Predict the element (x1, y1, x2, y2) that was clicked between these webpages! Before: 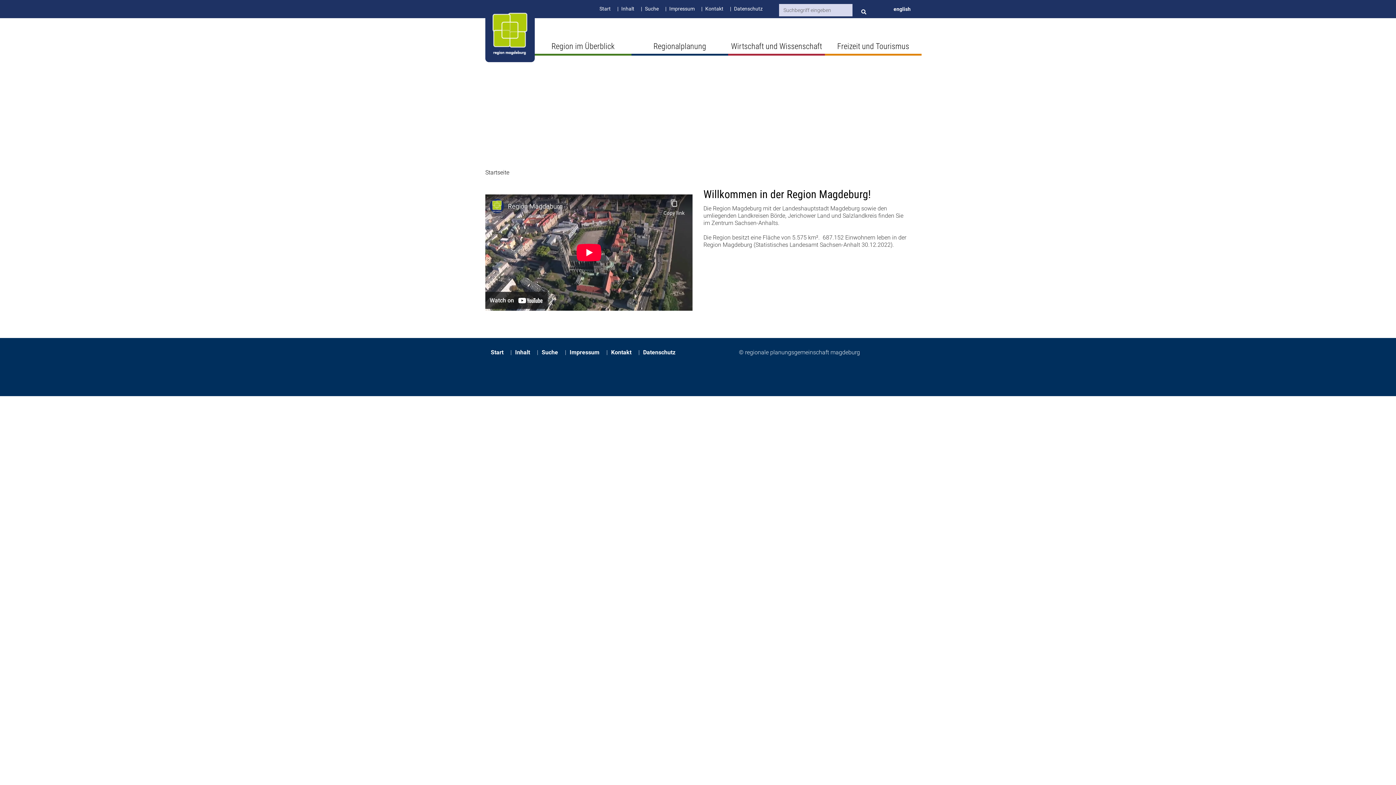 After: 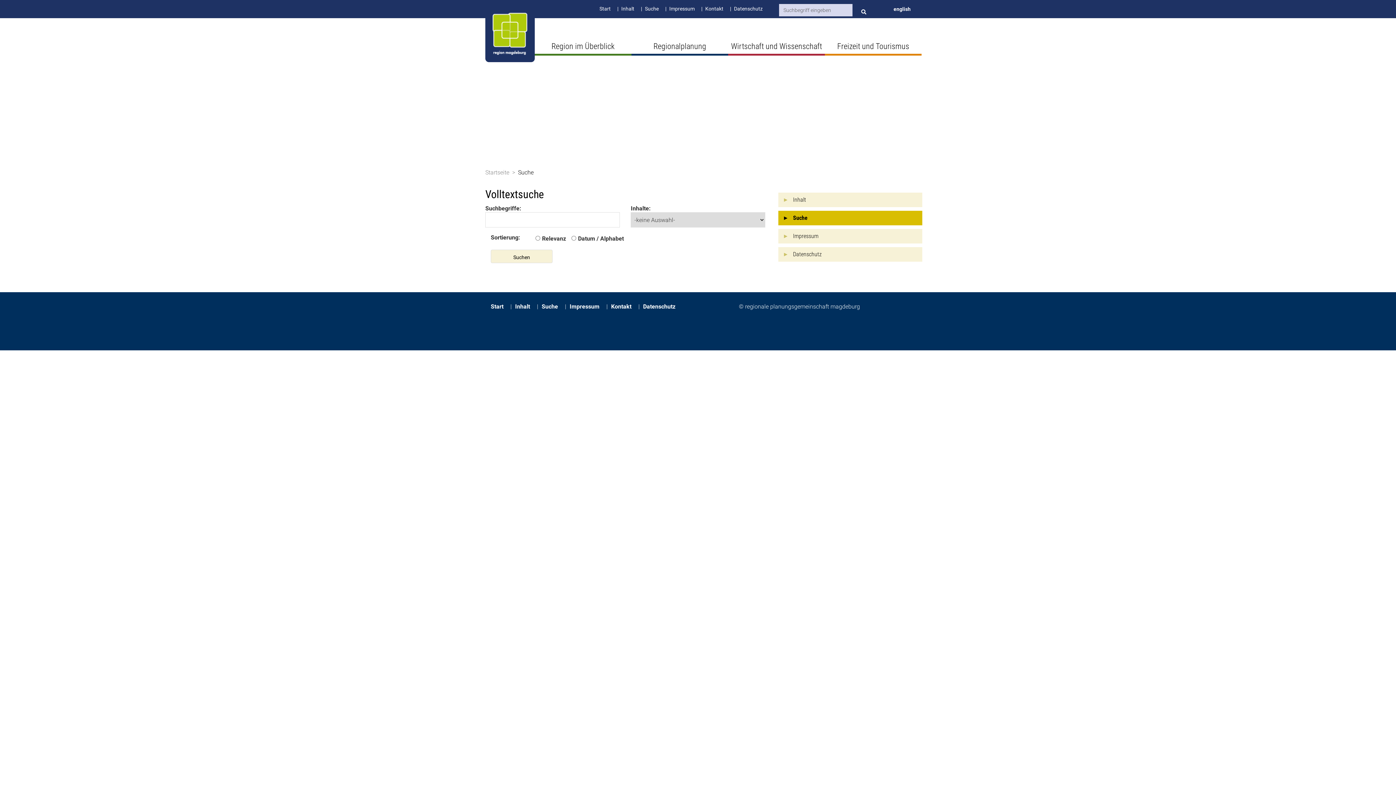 Action: label: Suche bbox: (645, 5, 658, 11)